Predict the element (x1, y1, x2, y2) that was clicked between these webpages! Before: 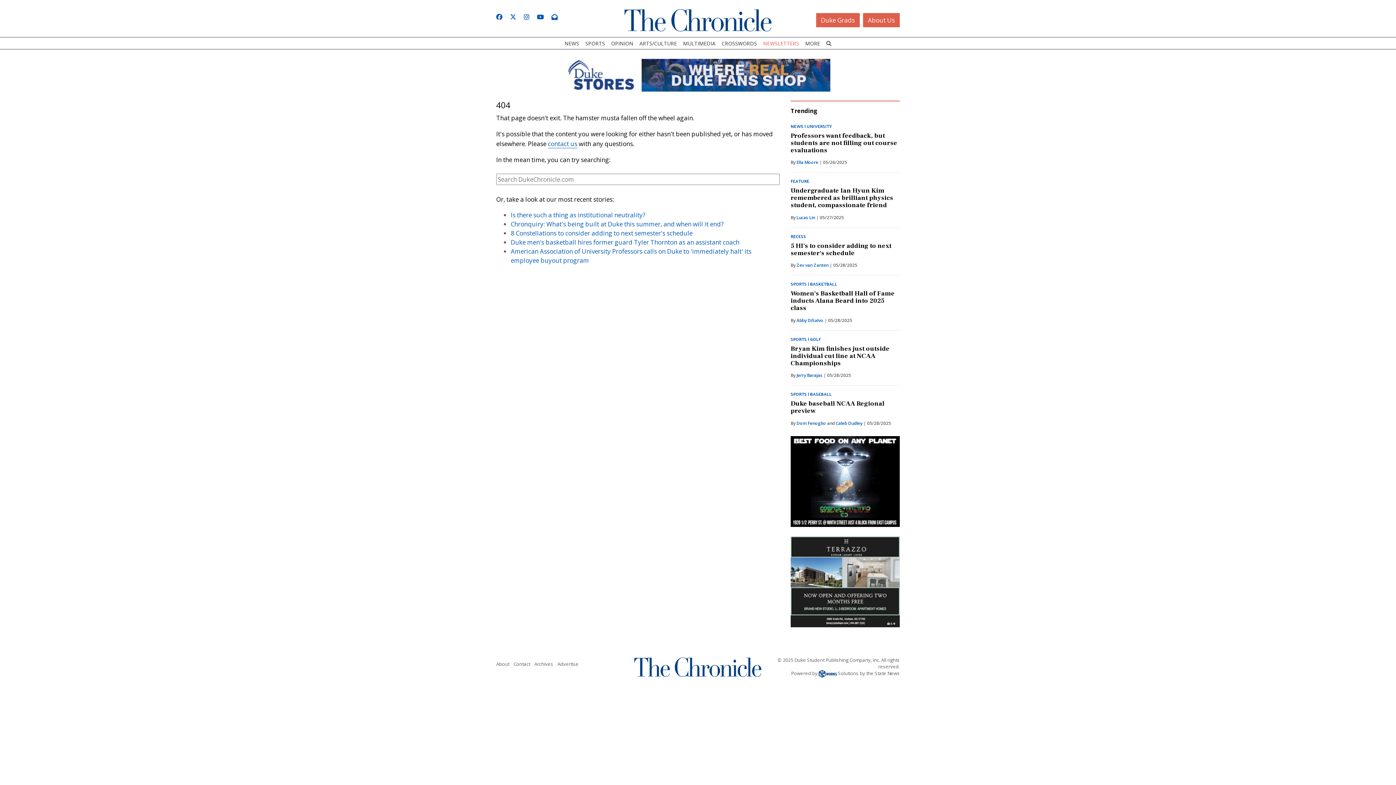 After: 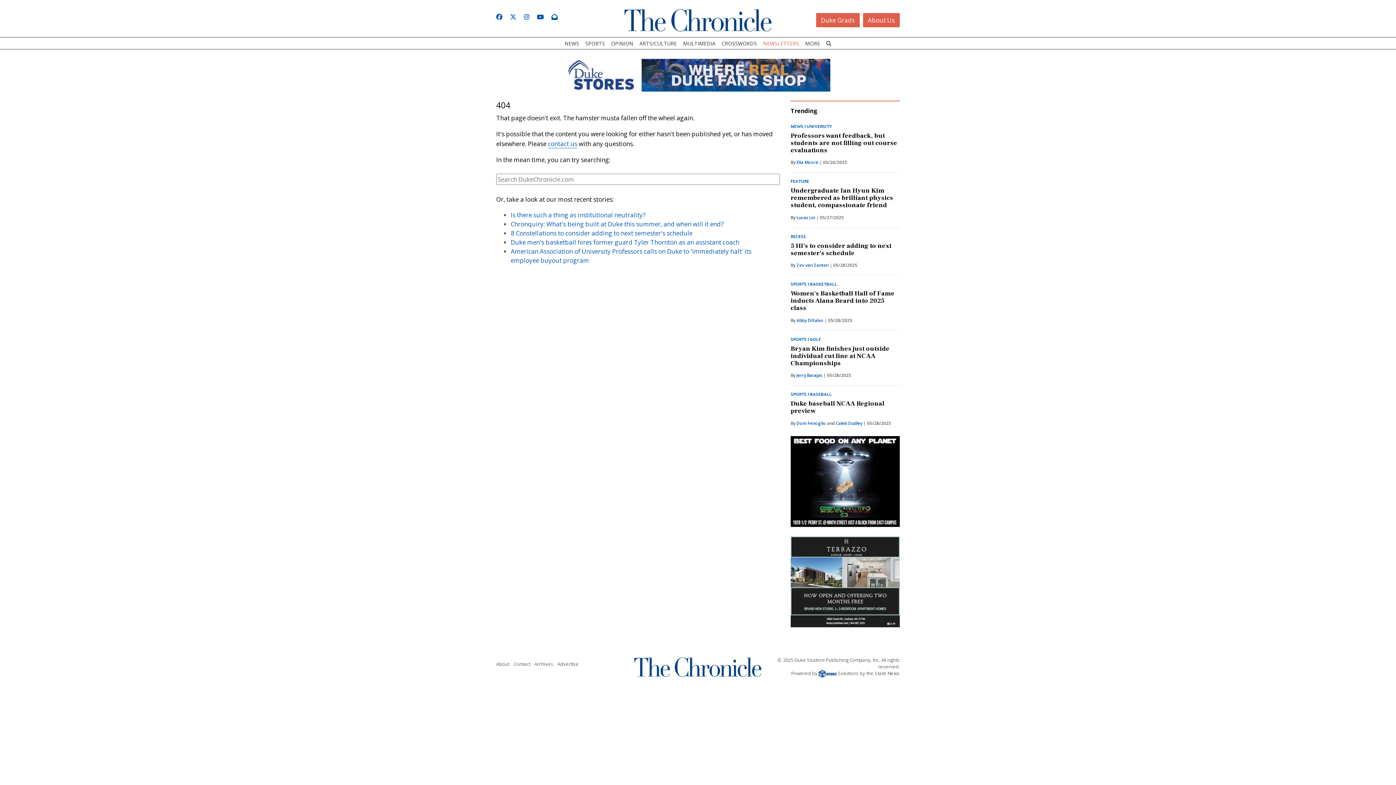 Action: bbox: (790, 477, 900, 485)